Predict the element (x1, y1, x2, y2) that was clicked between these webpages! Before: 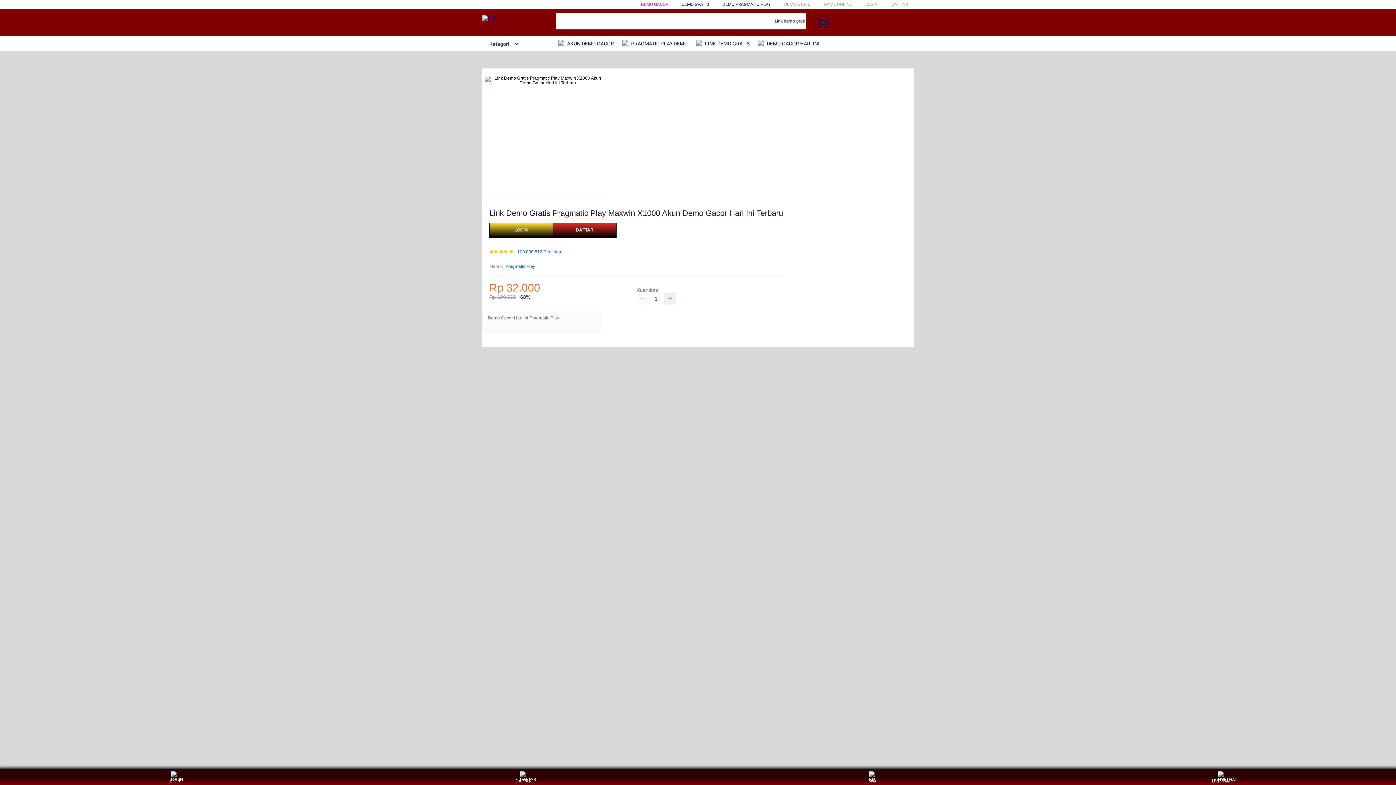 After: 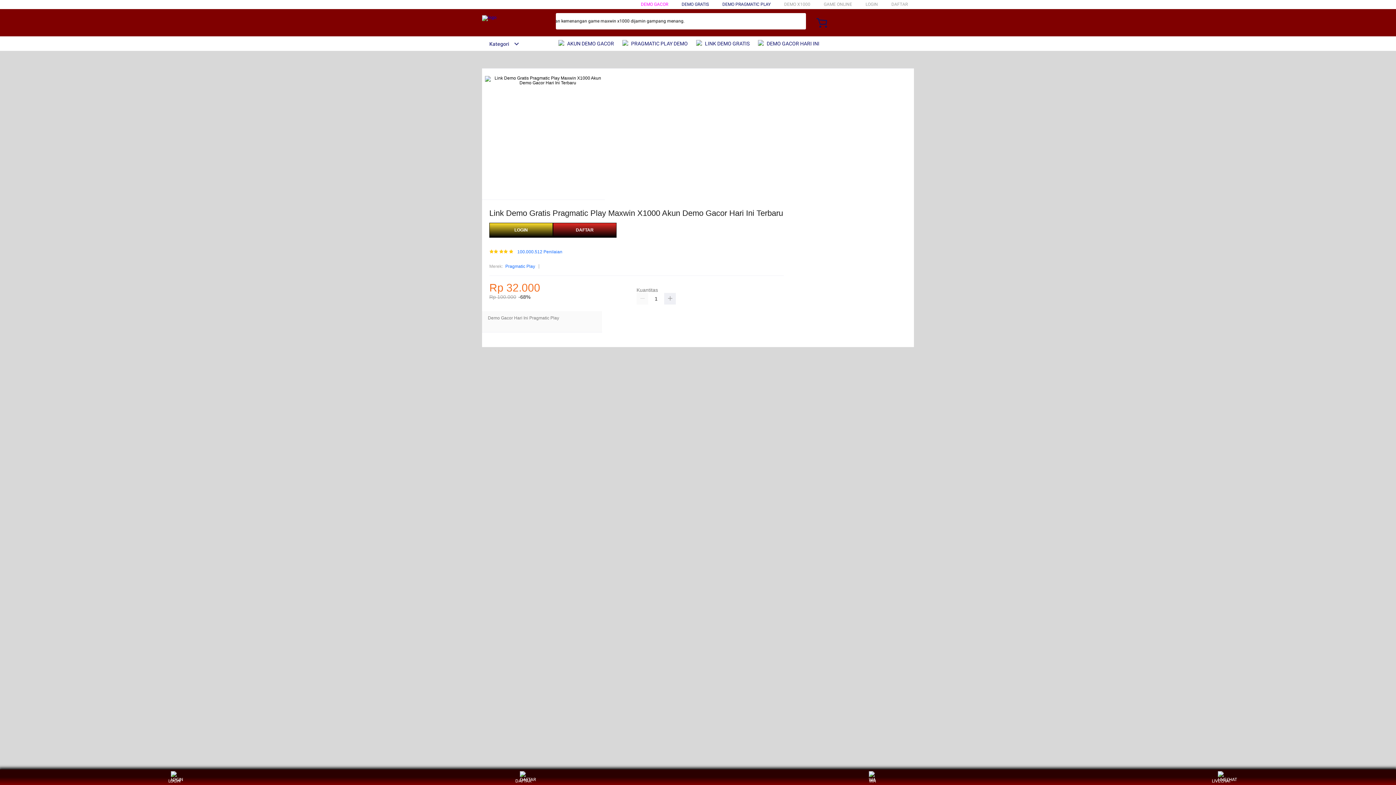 Action: label:  LINK DEMO GRATIS bbox: (696, 36, 753, 50)